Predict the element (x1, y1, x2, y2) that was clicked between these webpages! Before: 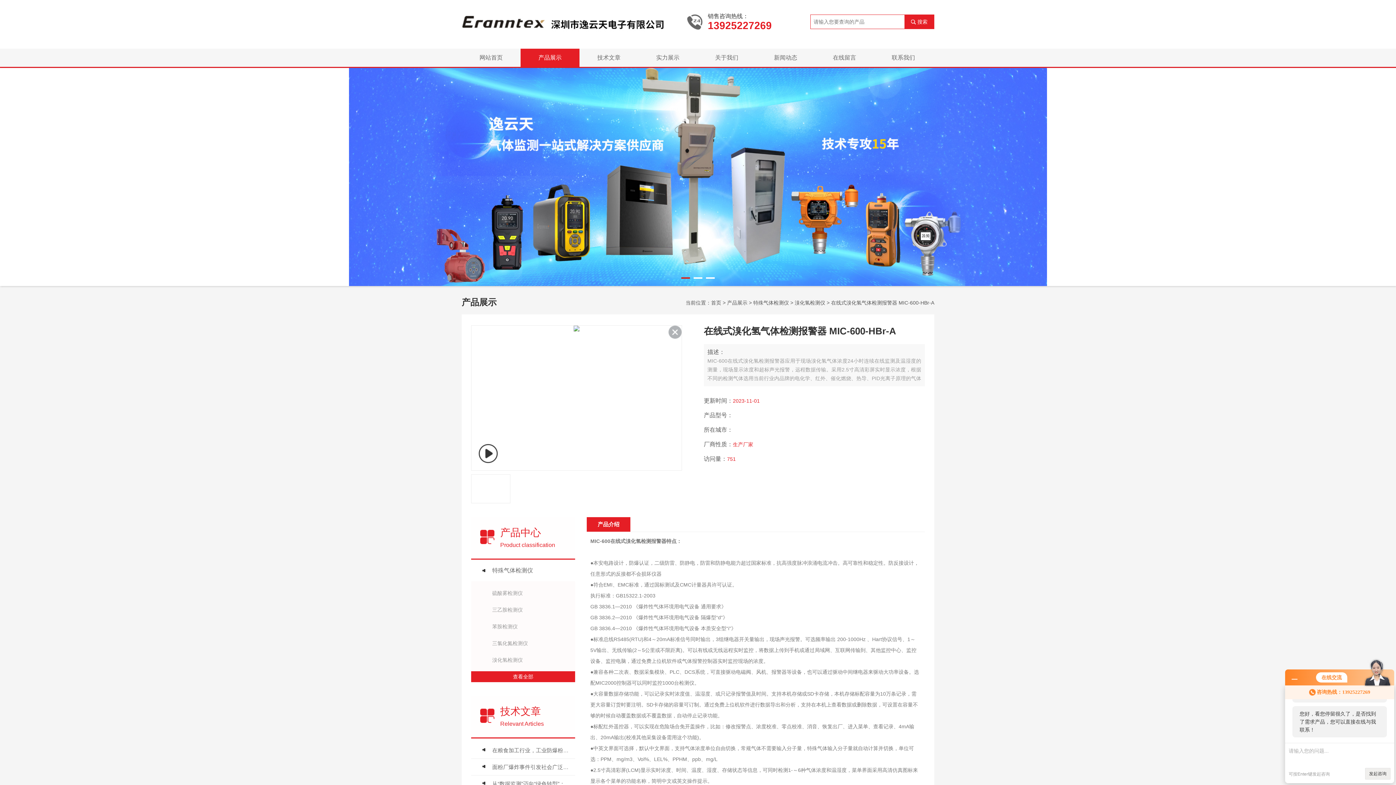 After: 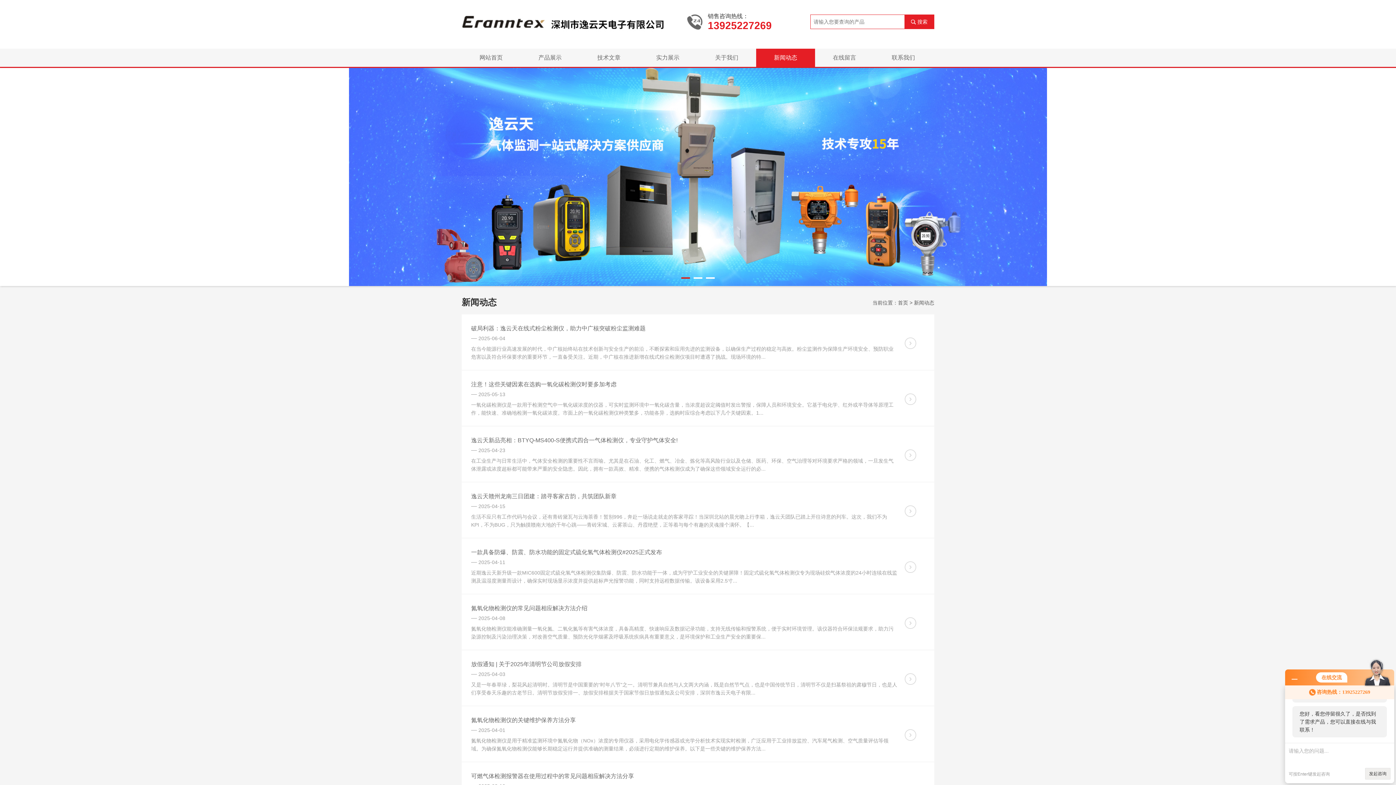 Action: label: 新闻动态 bbox: (756, 48, 815, 66)